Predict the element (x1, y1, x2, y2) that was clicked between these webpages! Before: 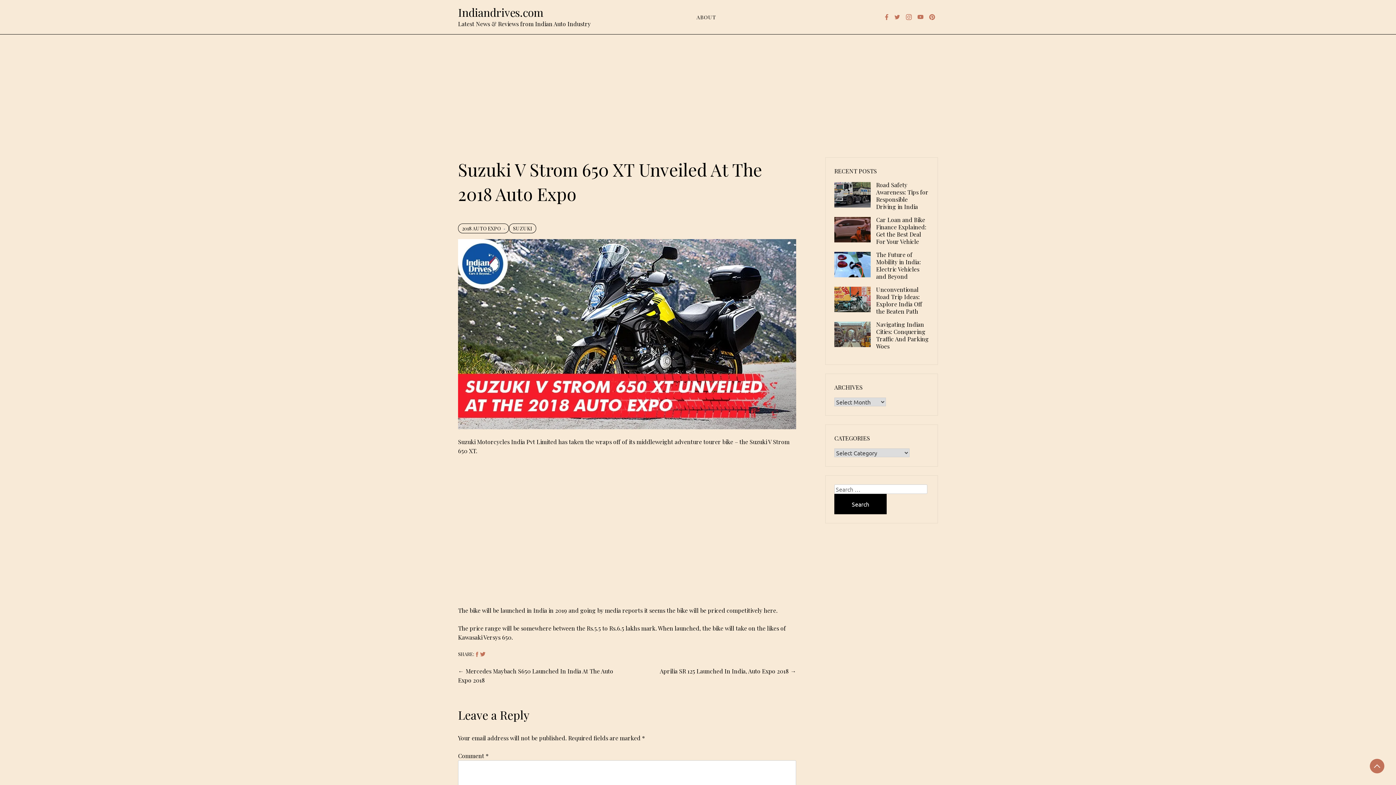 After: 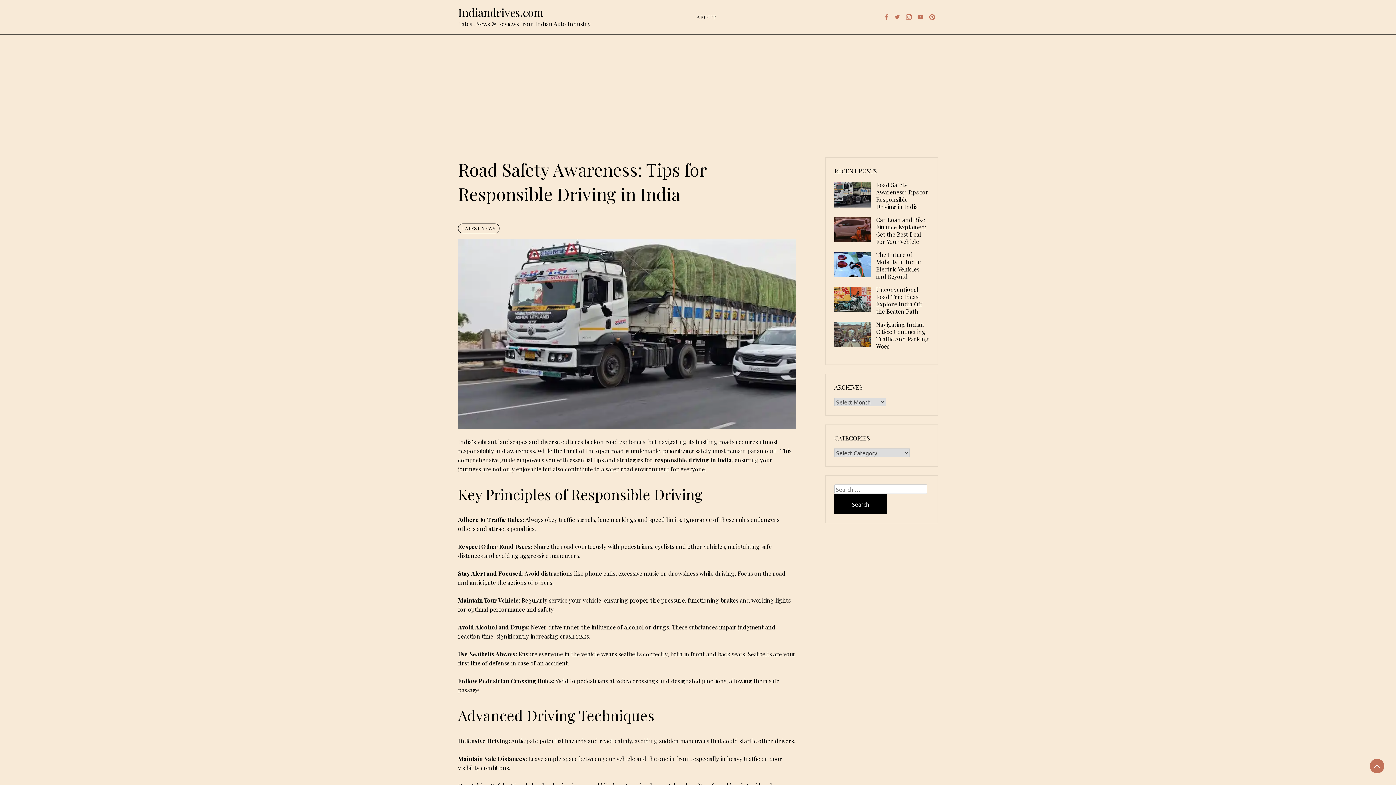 Action: bbox: (834, 182, 870, 210)